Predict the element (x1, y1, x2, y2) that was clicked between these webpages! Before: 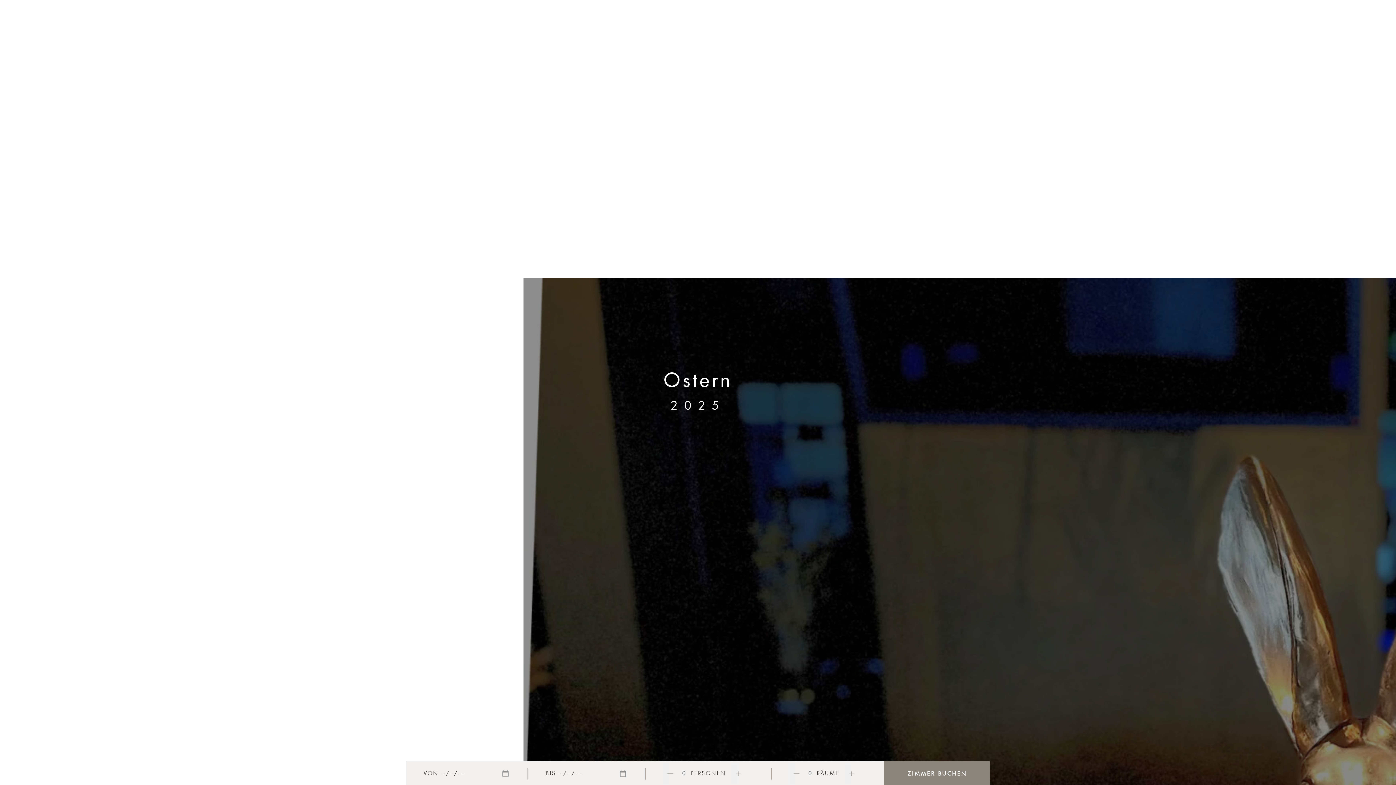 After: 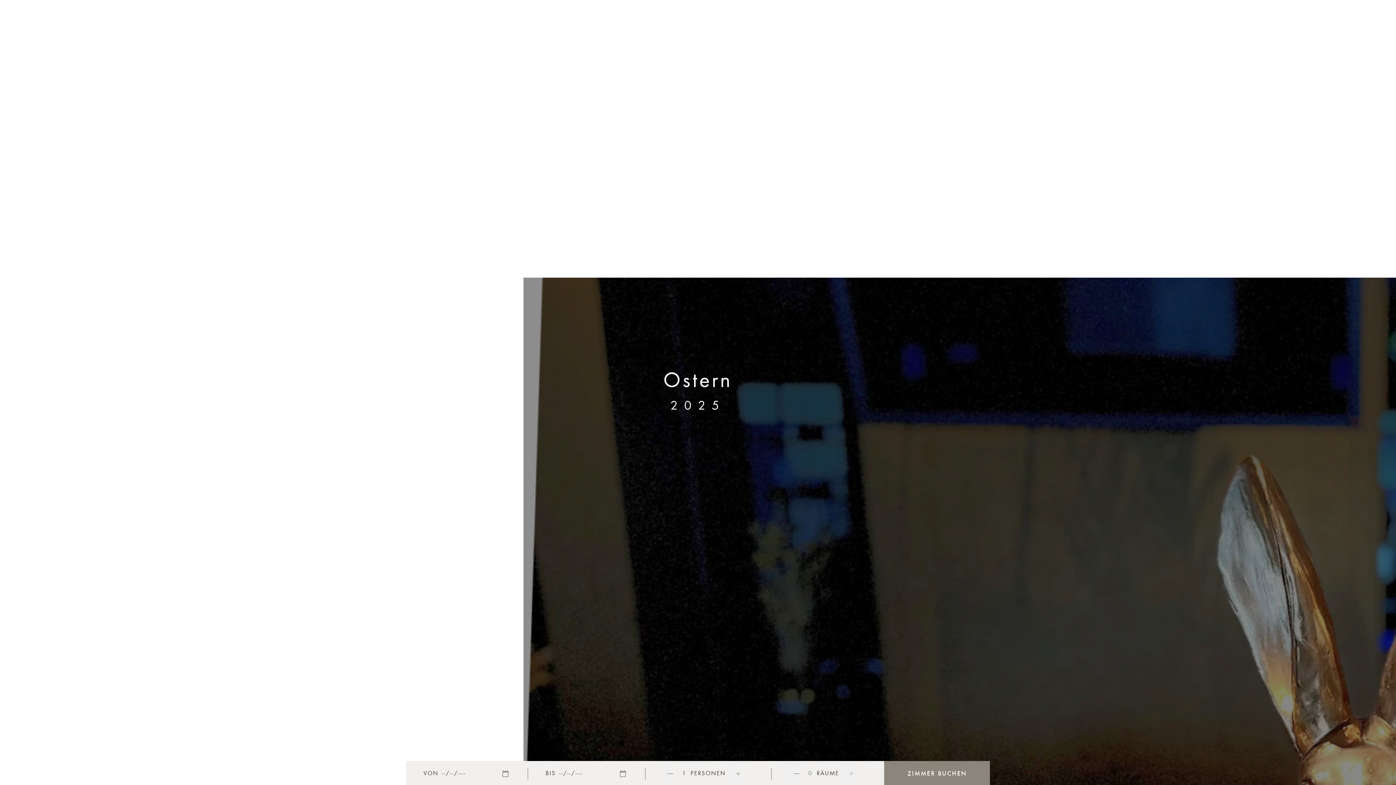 Action: bbox: (731, 764, 737, 783)